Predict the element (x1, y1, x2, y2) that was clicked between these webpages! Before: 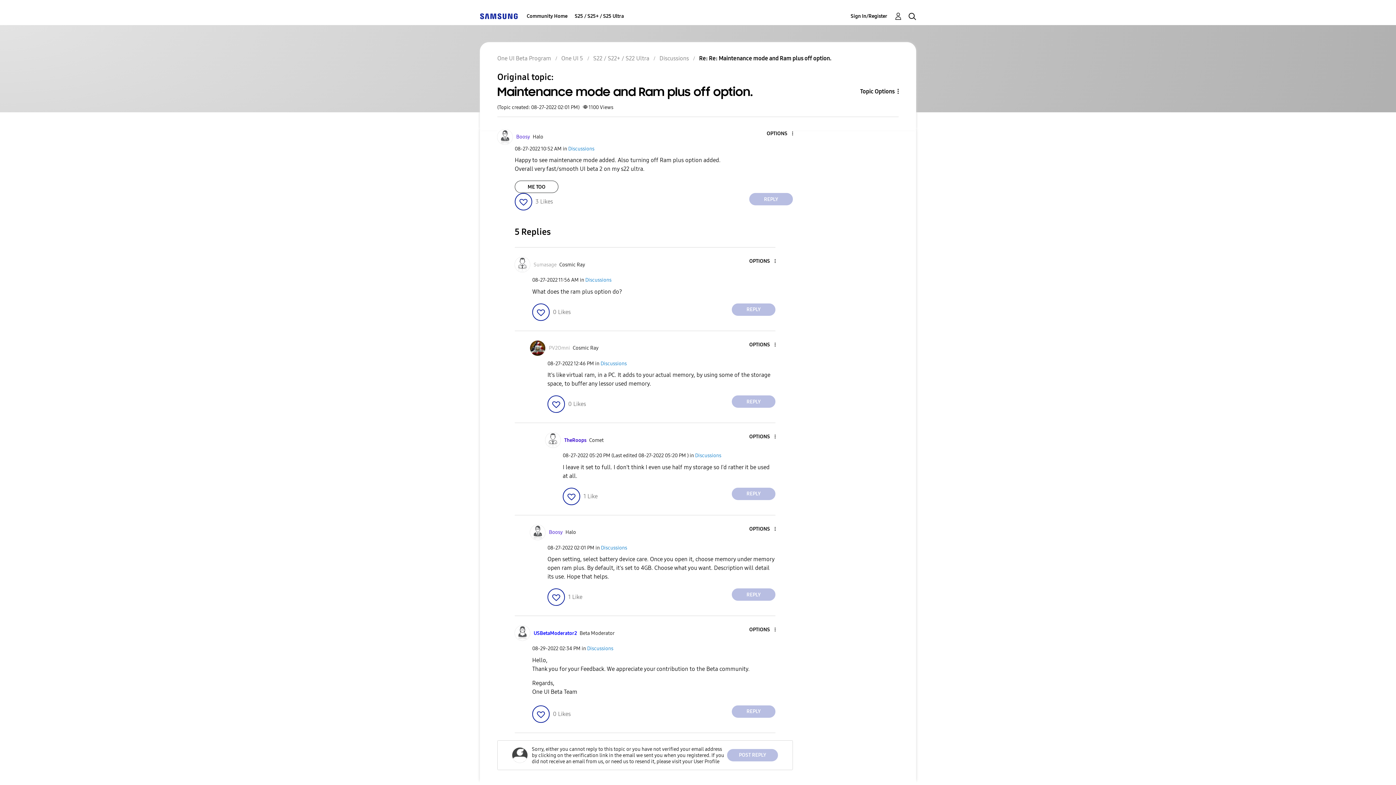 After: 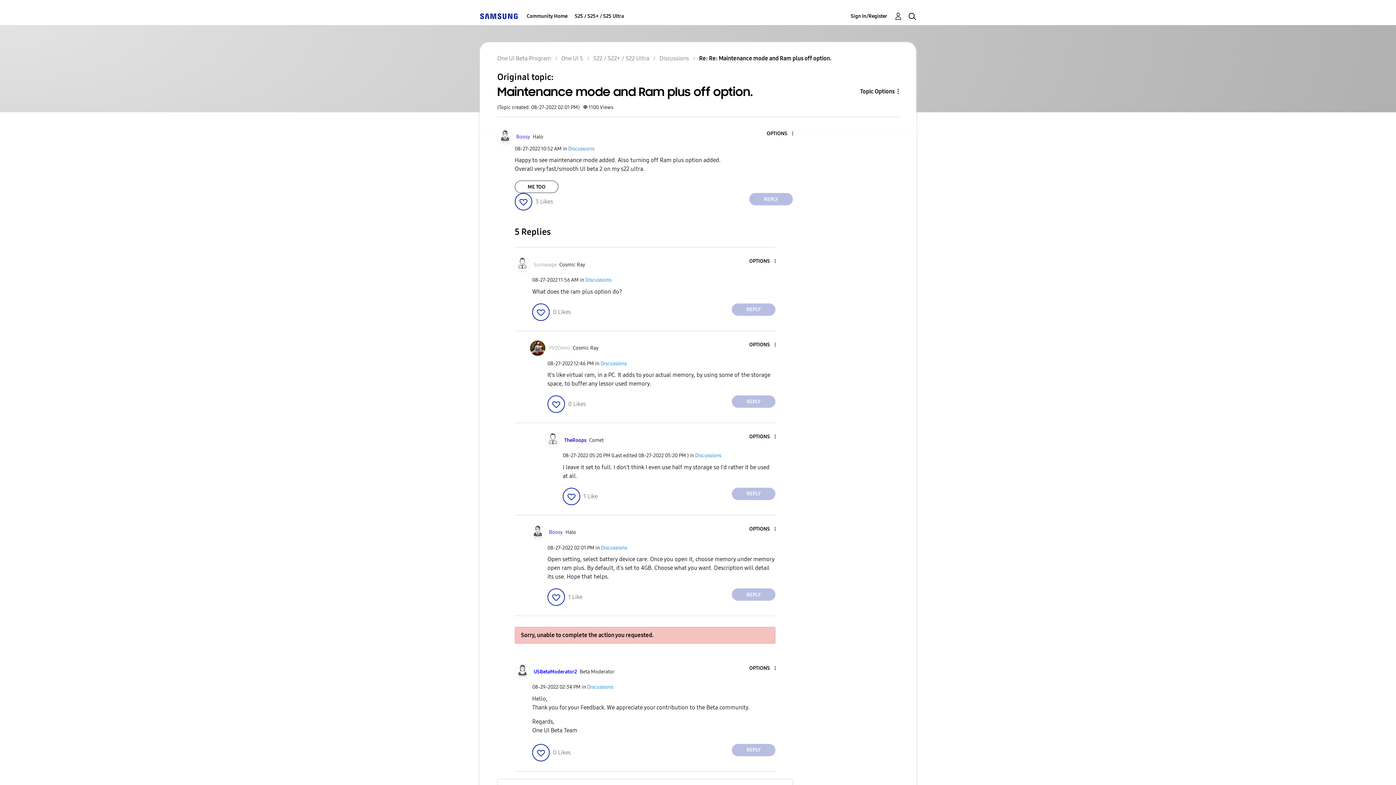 Action: label: Click here to give likes to this post. bbox: (532, 705, 549, 723)